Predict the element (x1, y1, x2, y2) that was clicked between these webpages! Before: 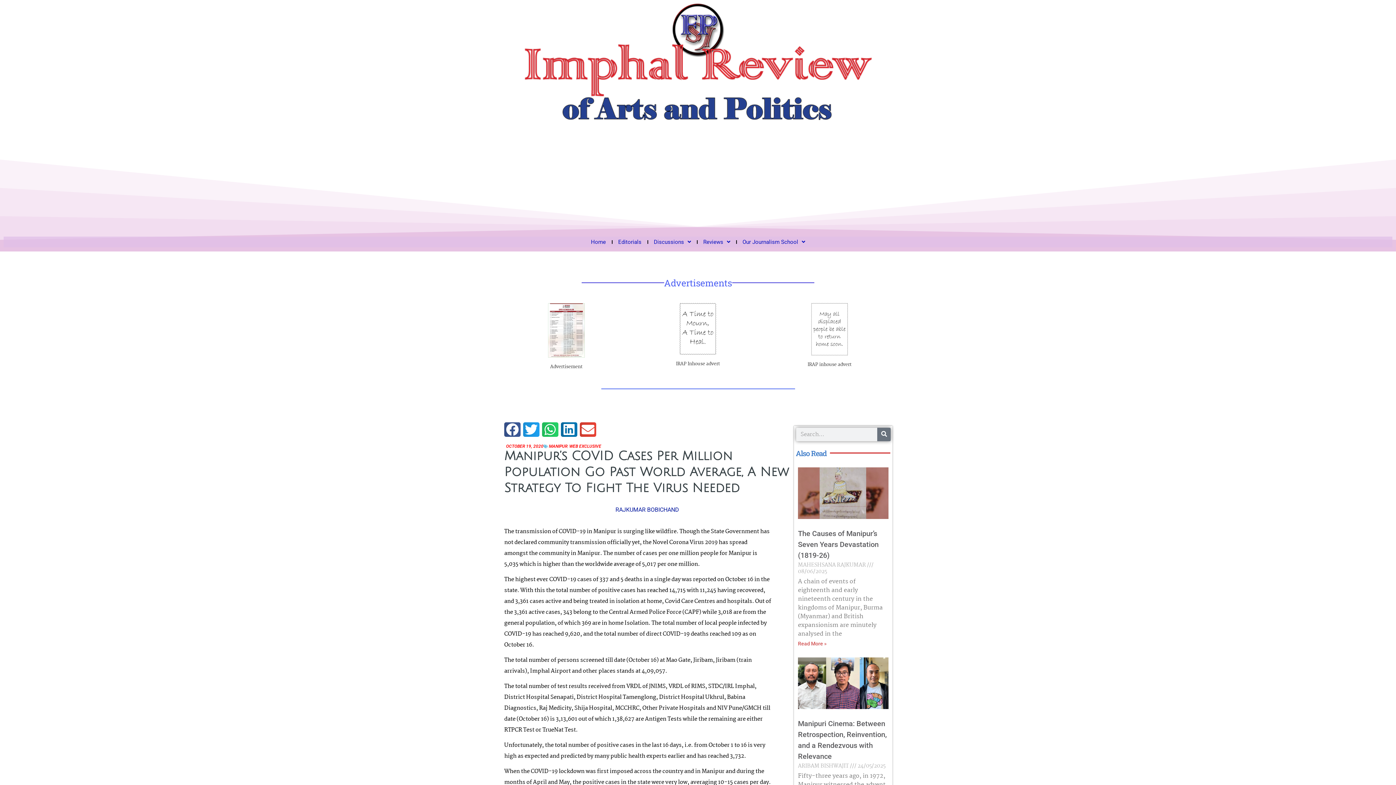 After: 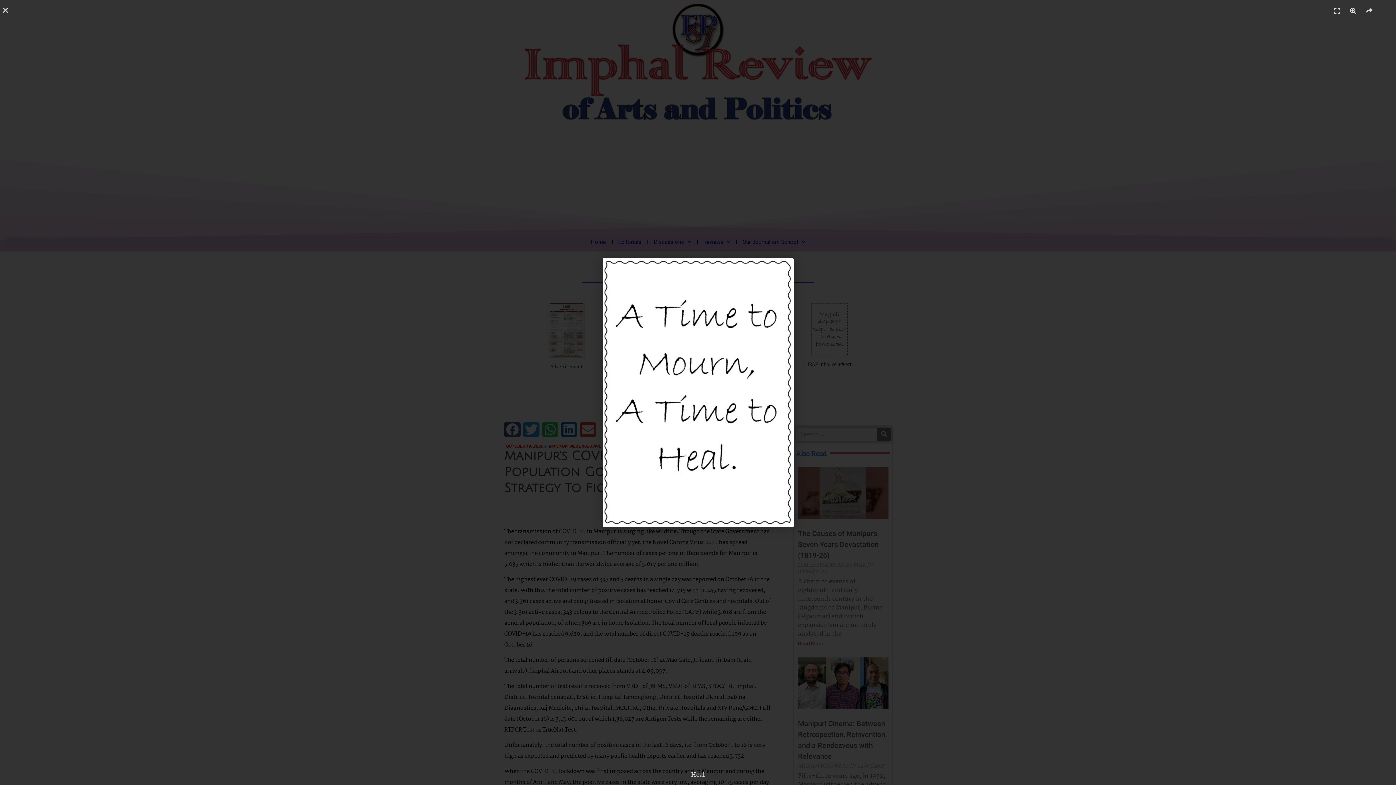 Action: bbox: (635, 302, 760, 355)